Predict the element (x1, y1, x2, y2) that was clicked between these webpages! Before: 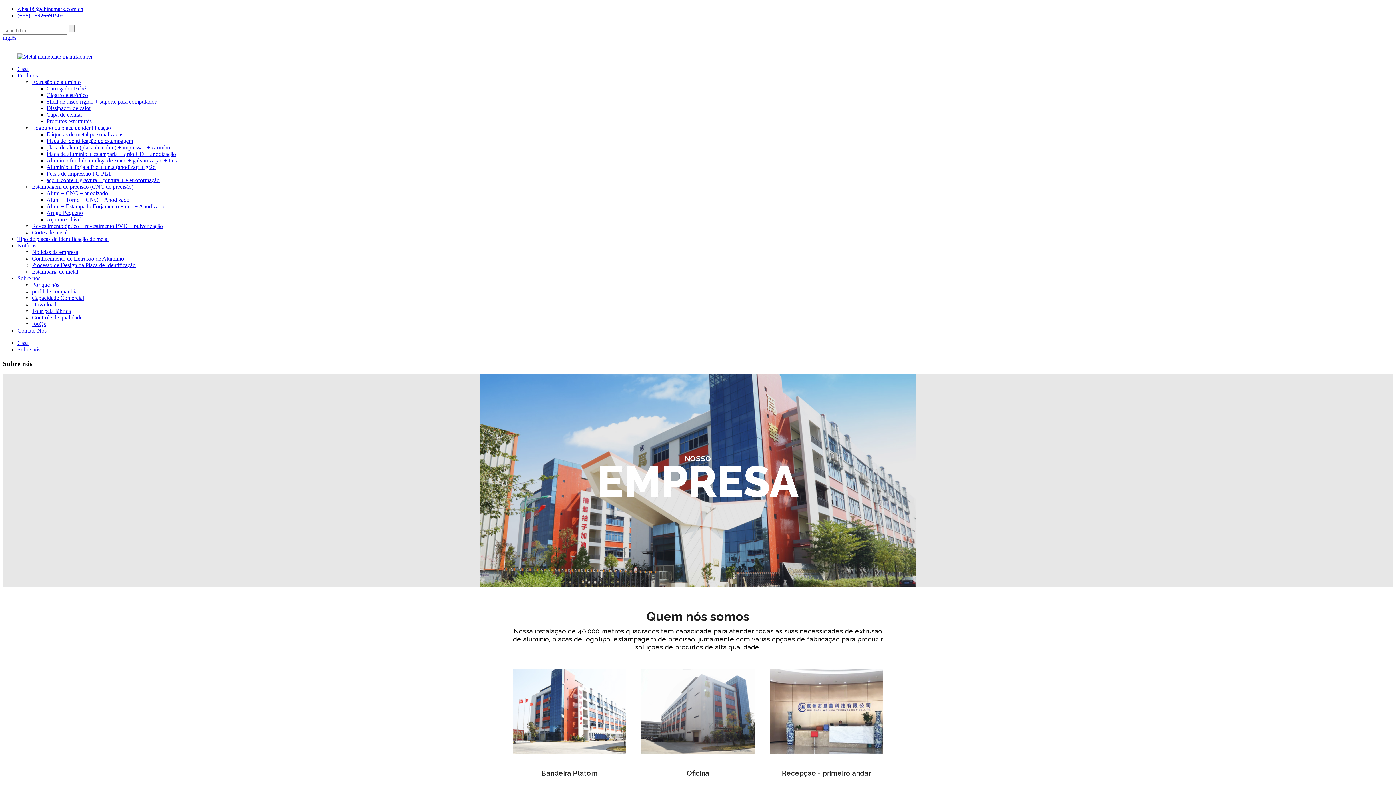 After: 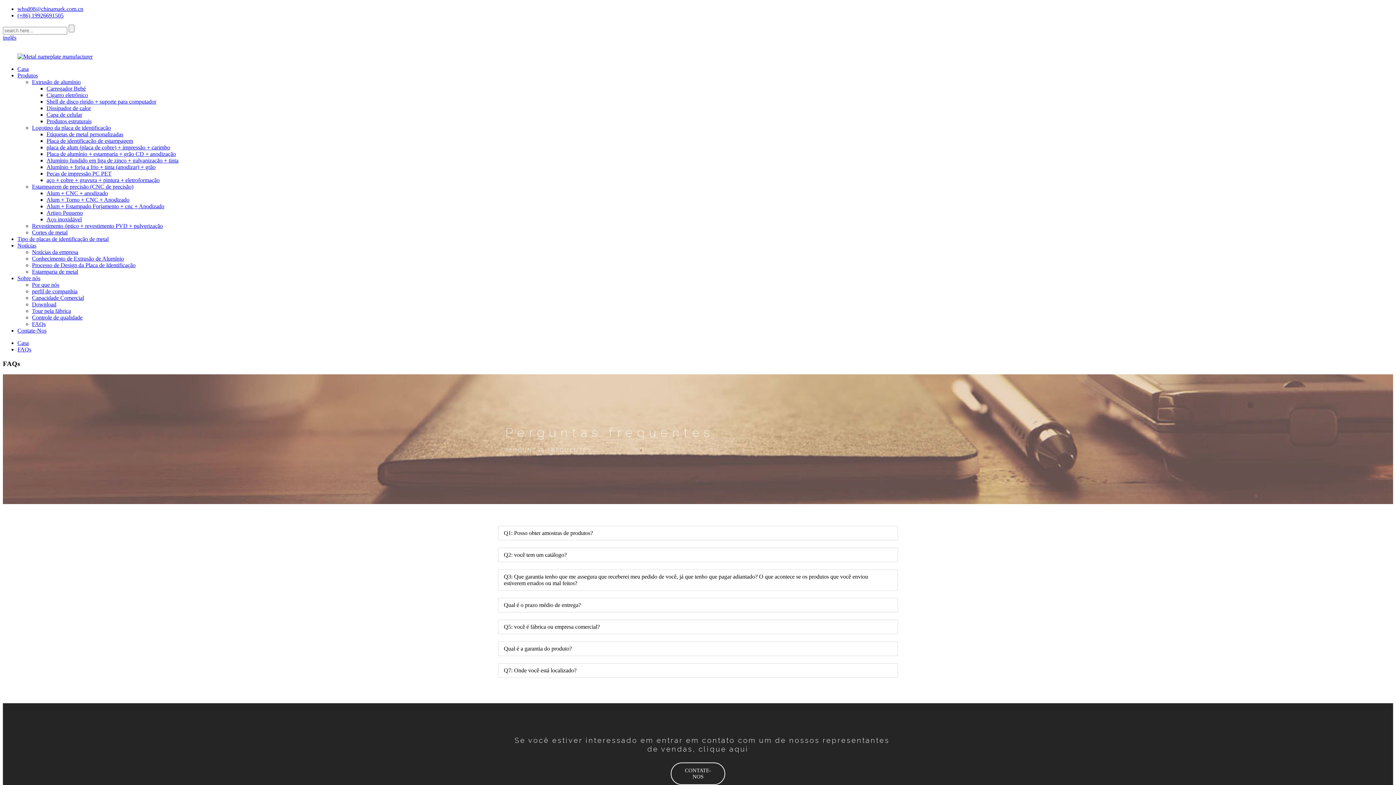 Action: bbox: (32, 321, 45, 327) label: FAQs